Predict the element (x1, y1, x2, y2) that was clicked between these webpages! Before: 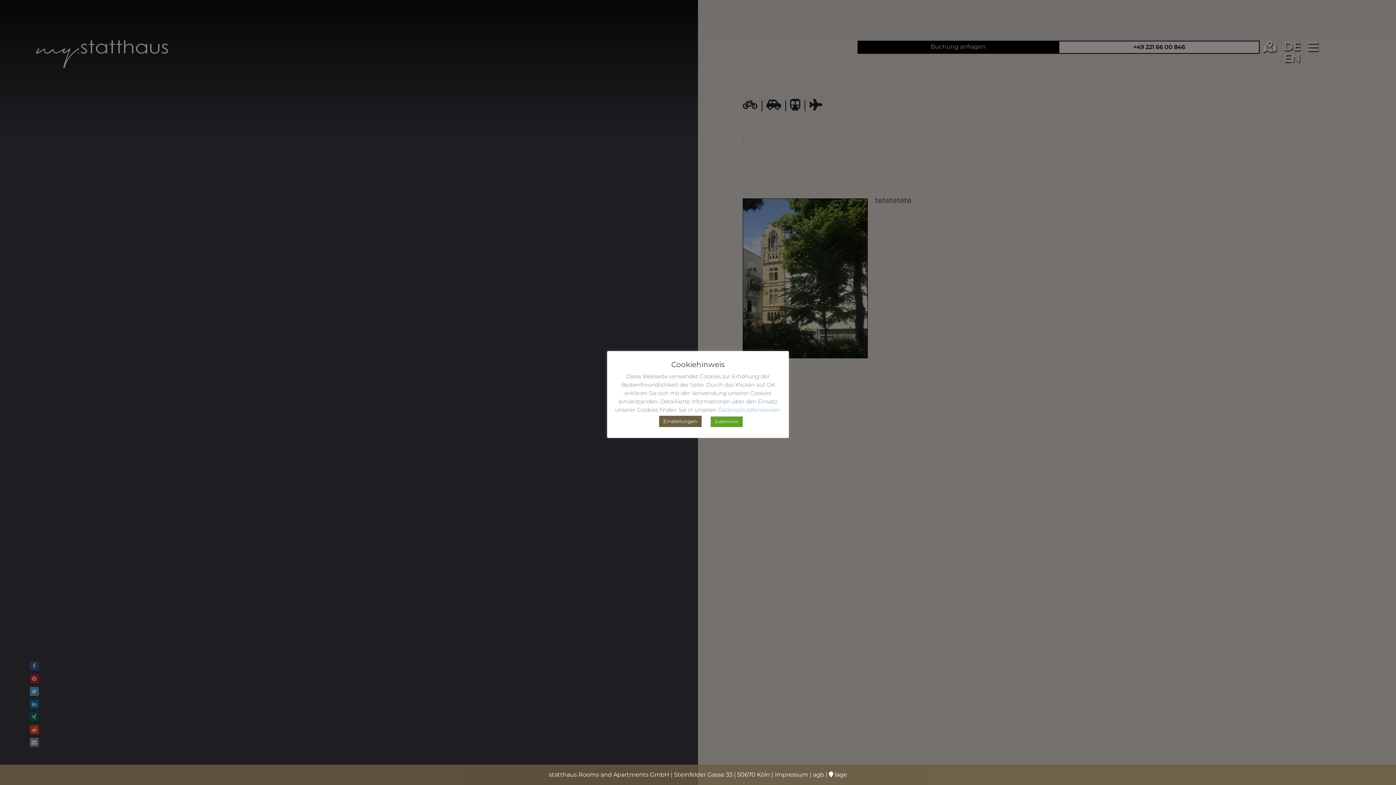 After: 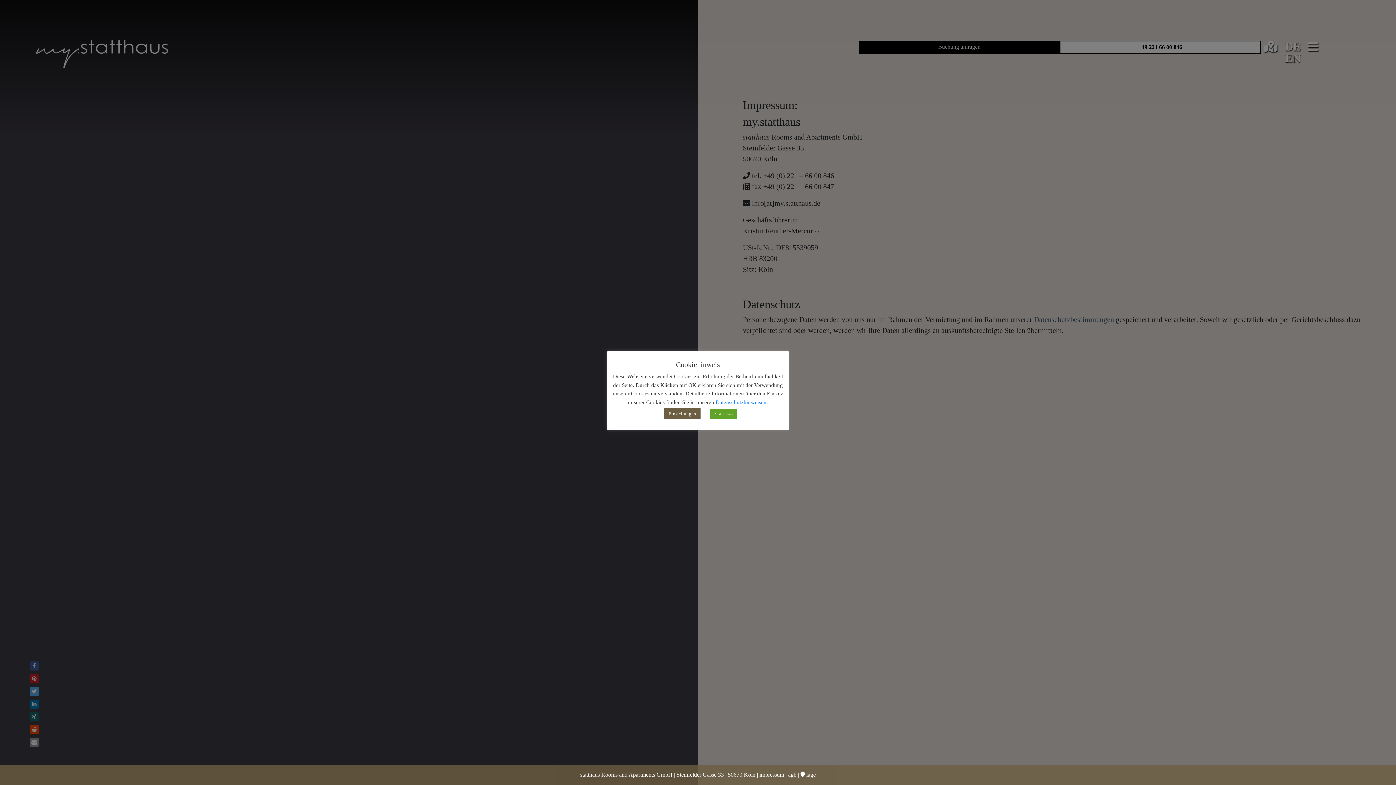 Action: bbox: (774, 771, 808, 778) label: impressum